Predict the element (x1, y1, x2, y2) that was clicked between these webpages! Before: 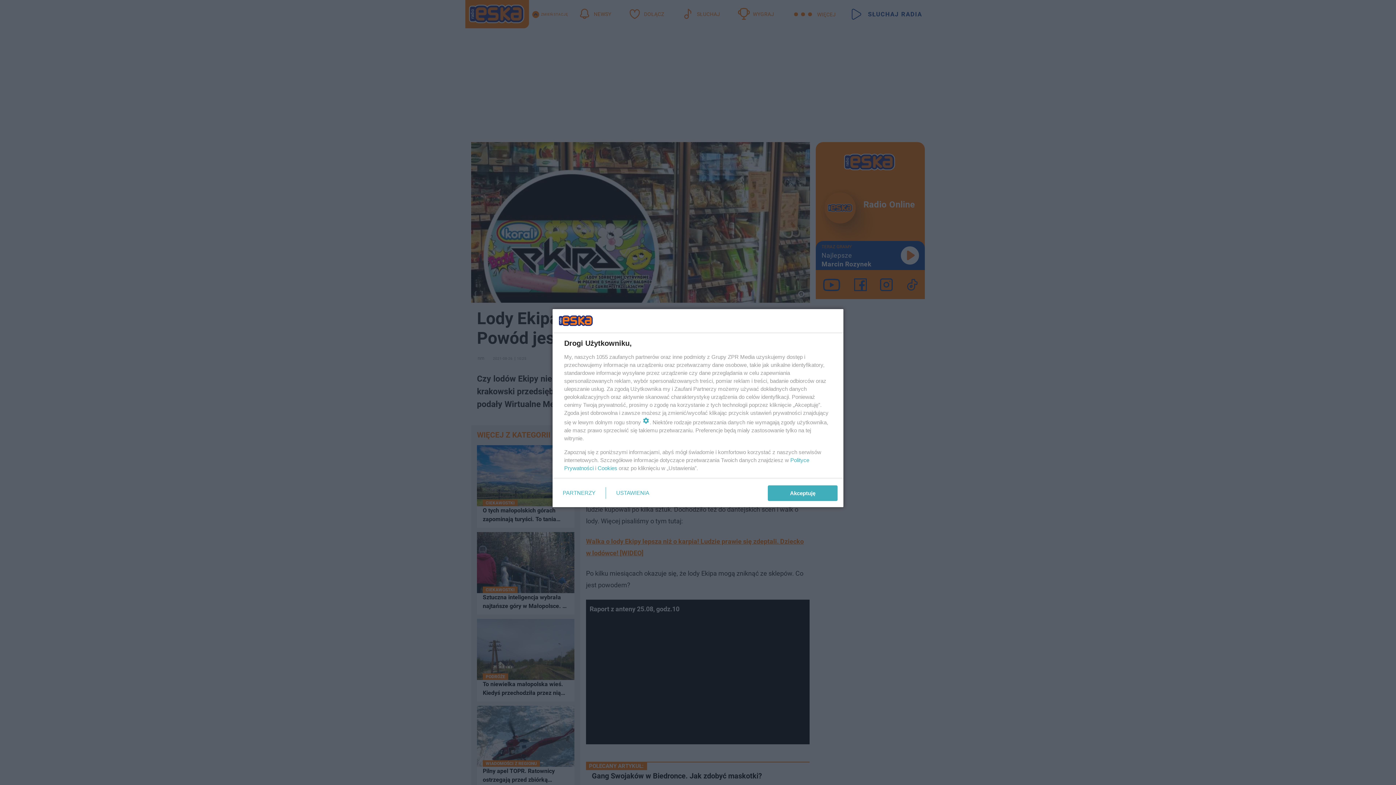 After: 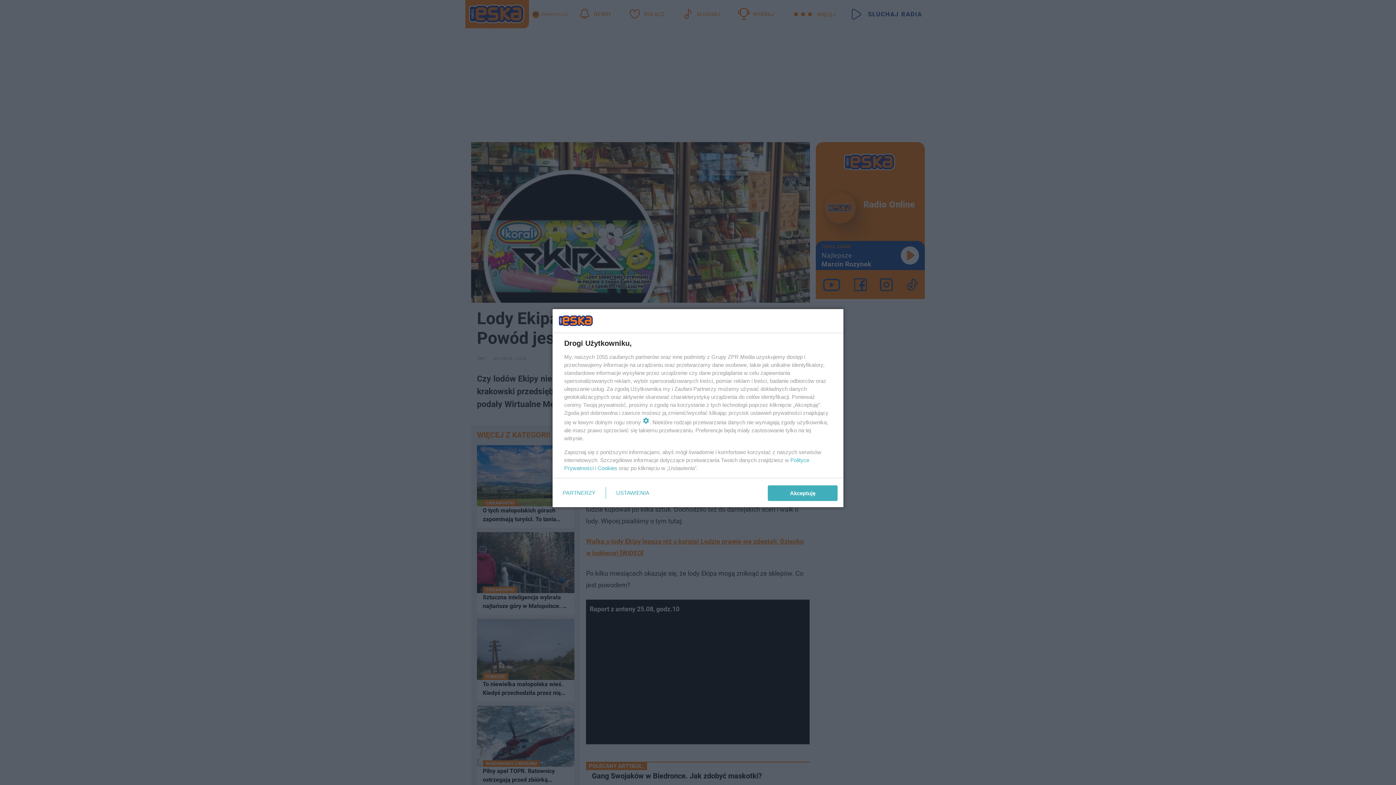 Action: label: Cookies bbox: (597, 465, 617, 471)